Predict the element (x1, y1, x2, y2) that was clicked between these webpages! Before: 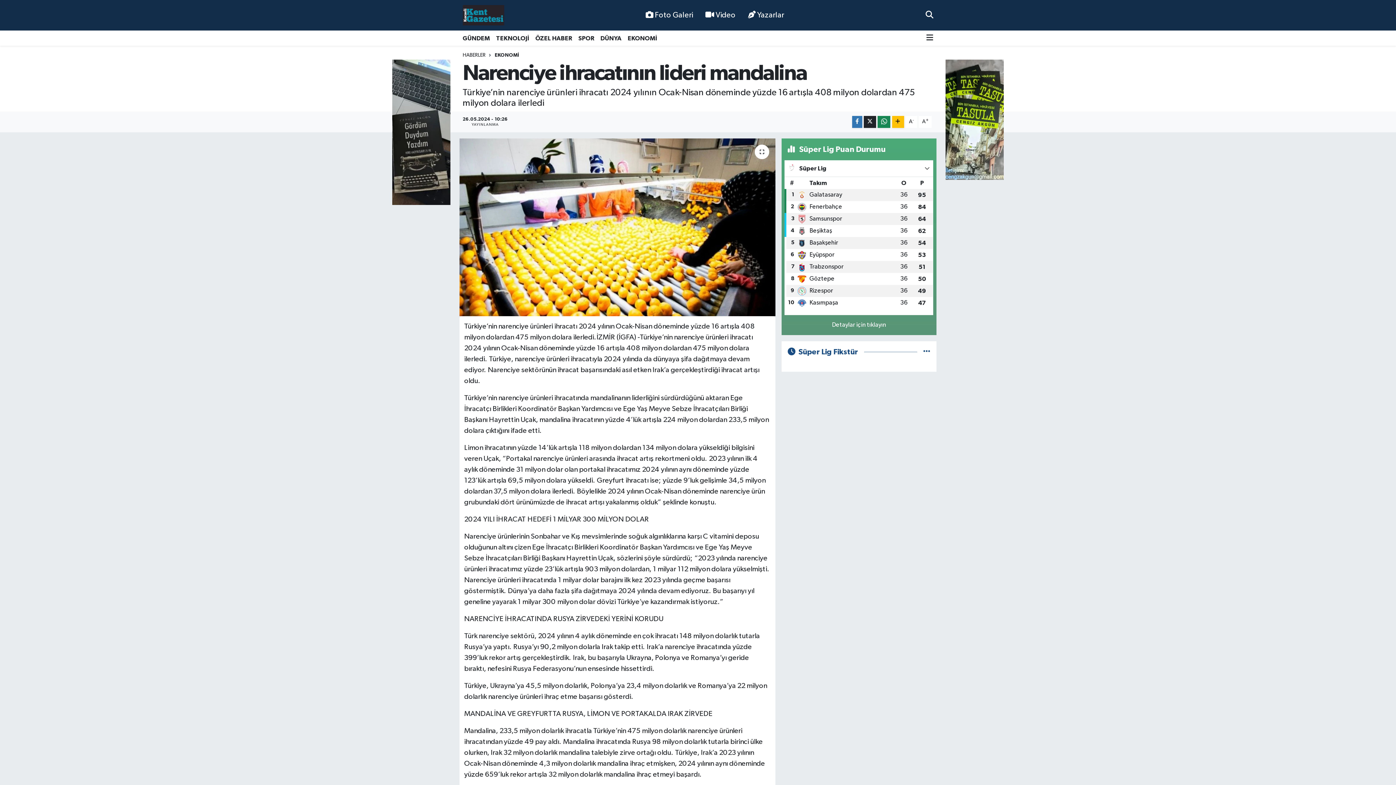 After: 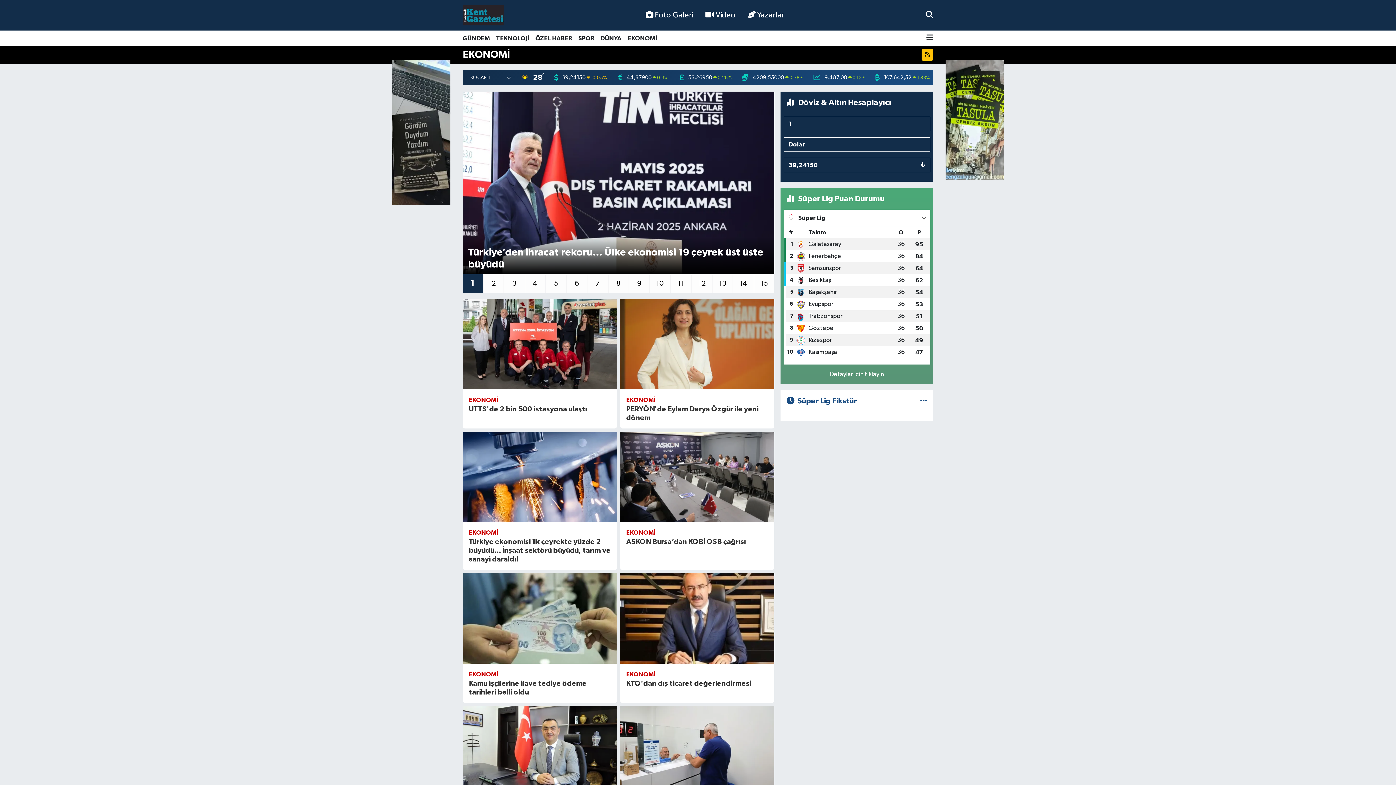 Action: bbox: (624, 30, 660, 45) label: EKONOMİ